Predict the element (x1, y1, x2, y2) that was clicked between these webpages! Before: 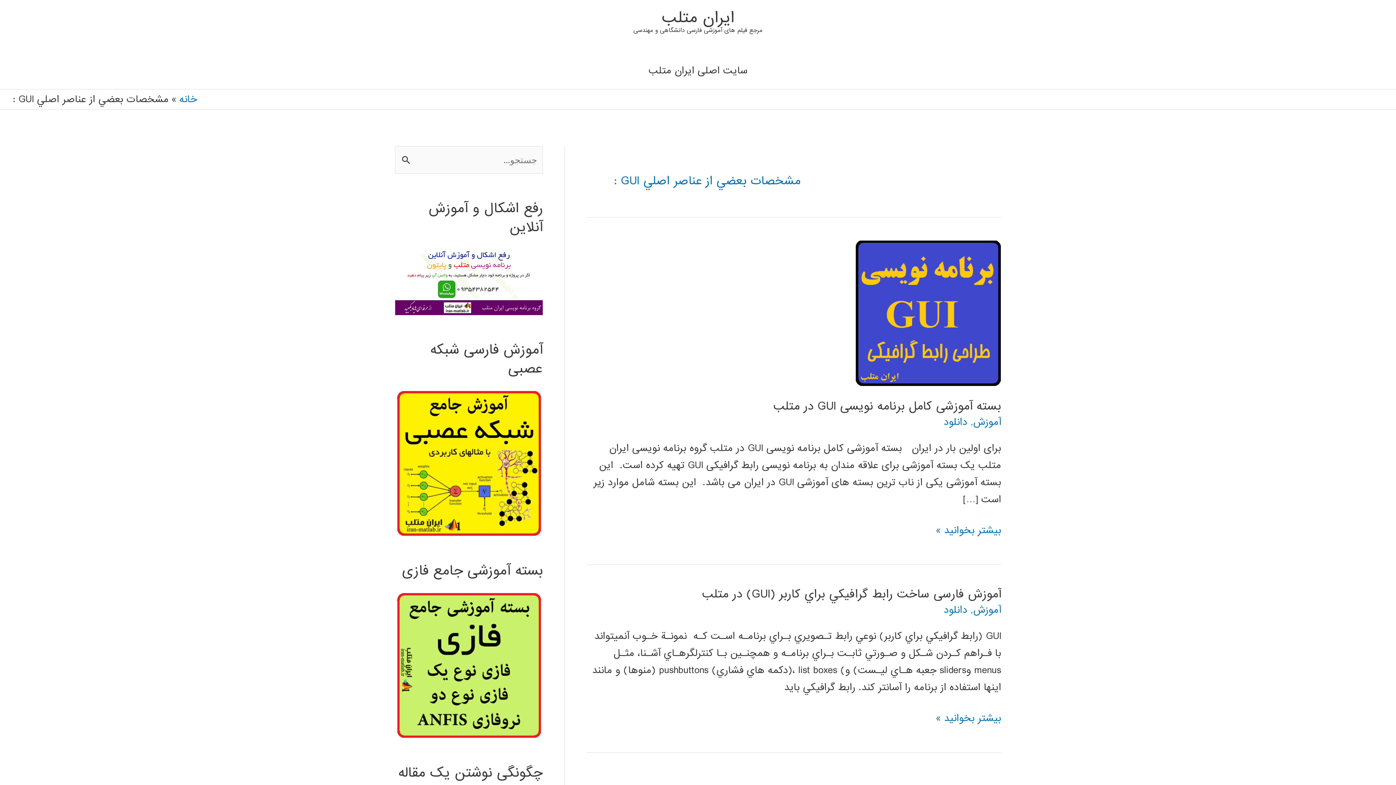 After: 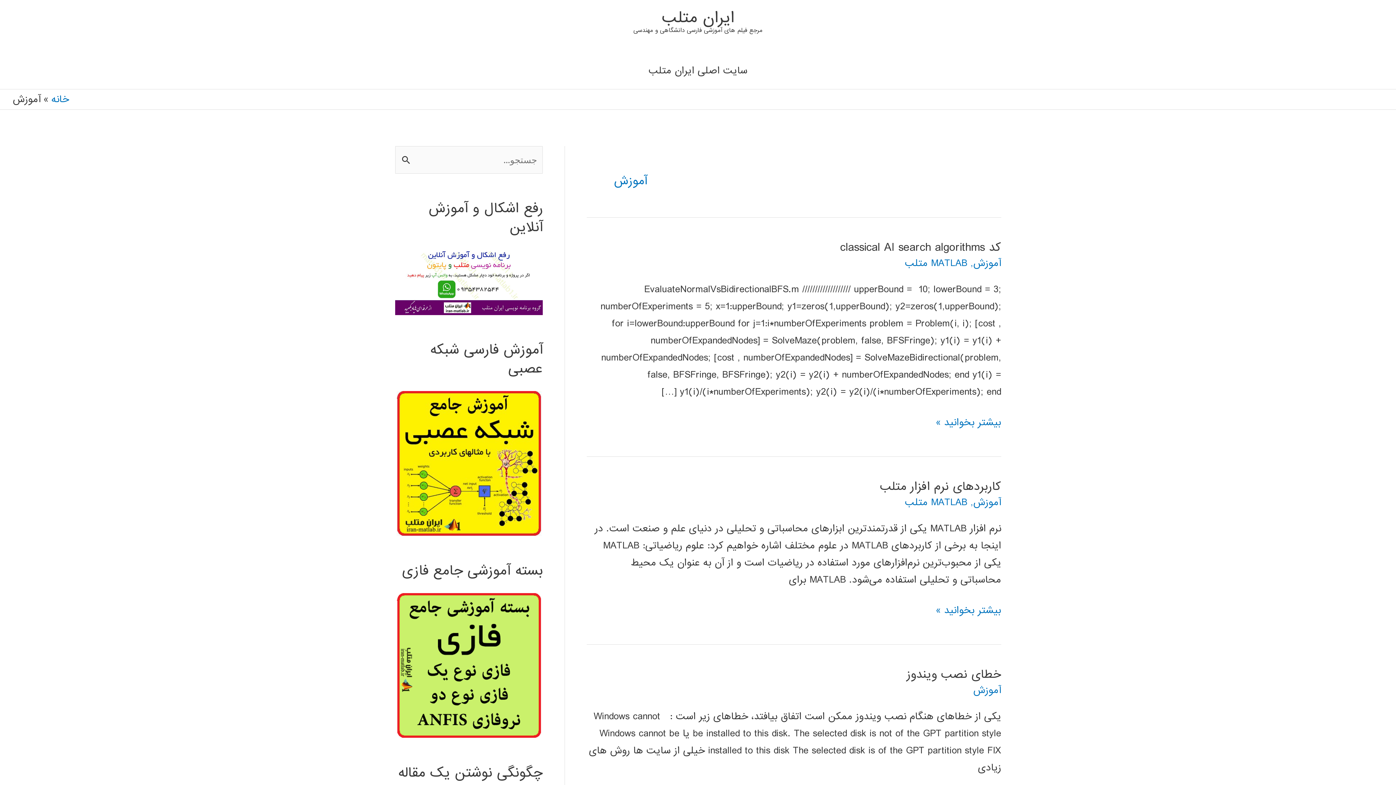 Action: label: آموزش bbox: (973, 414, 1001, 429)